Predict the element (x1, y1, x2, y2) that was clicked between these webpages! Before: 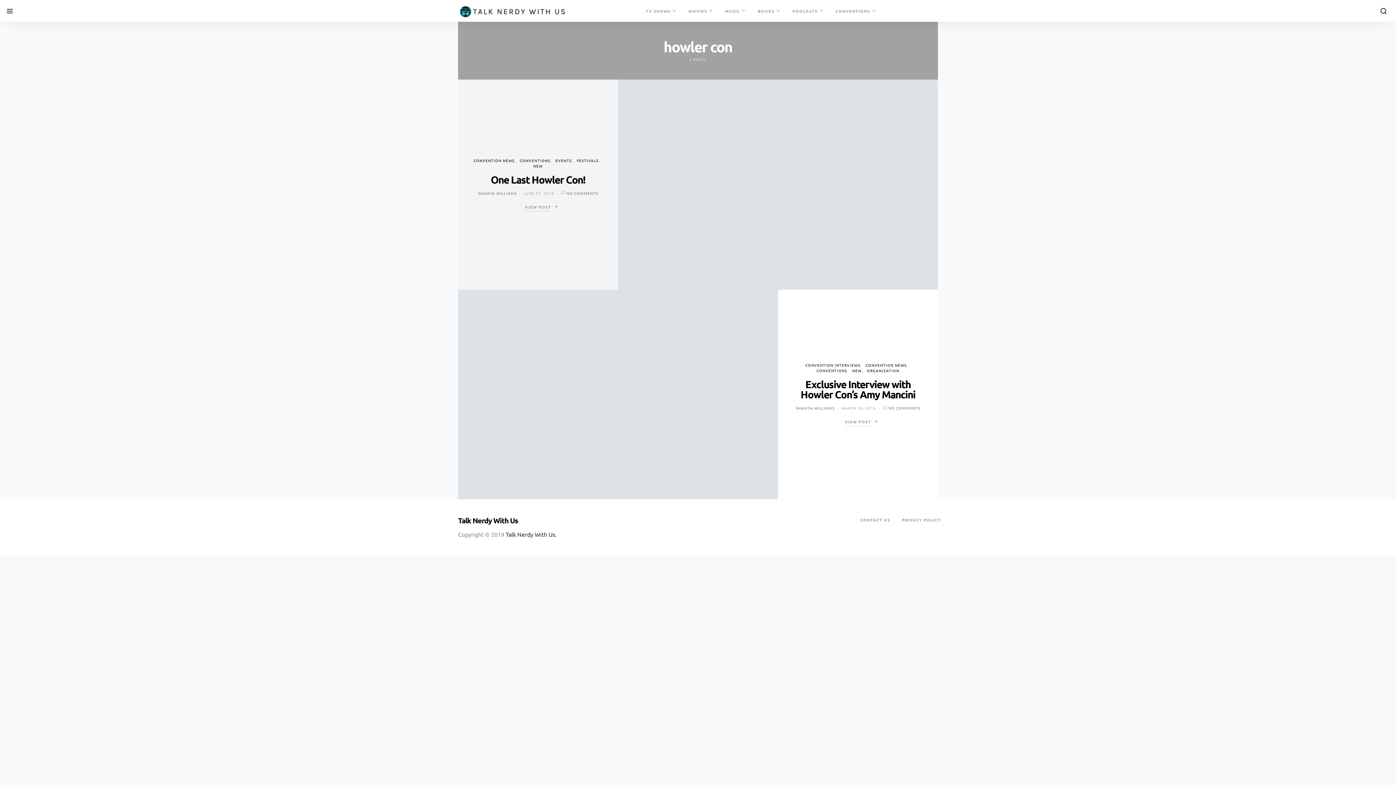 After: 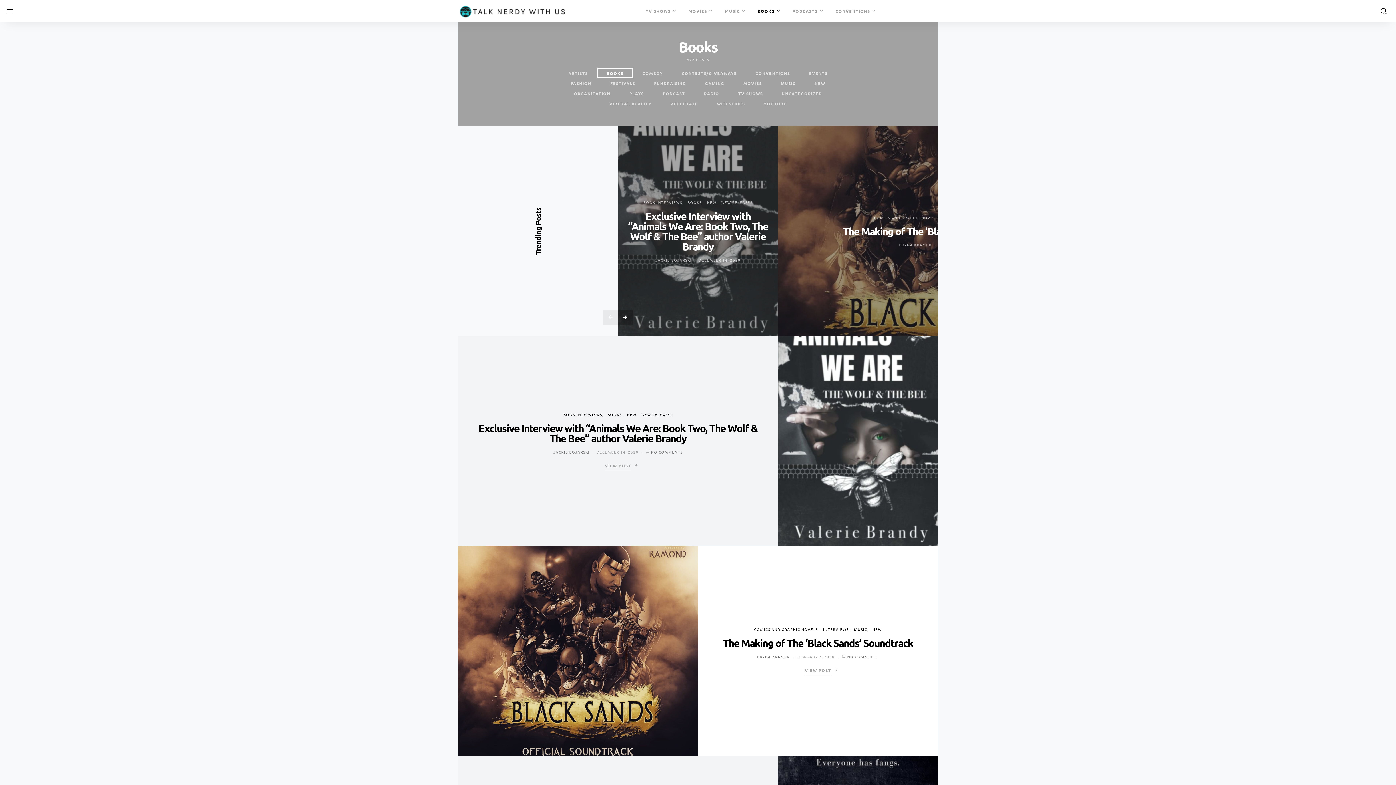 Action: label: BOOKS bbox: (752, 0, 786, 21)